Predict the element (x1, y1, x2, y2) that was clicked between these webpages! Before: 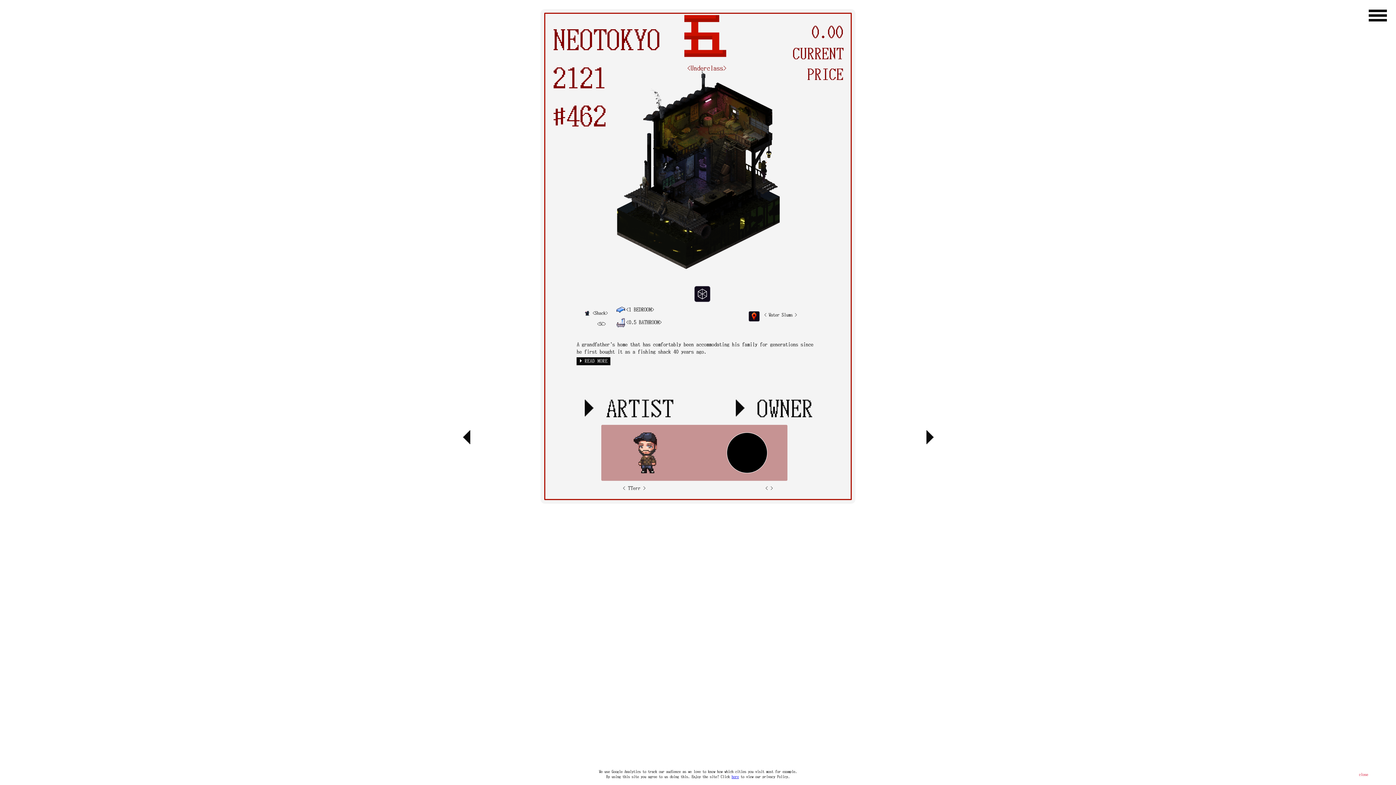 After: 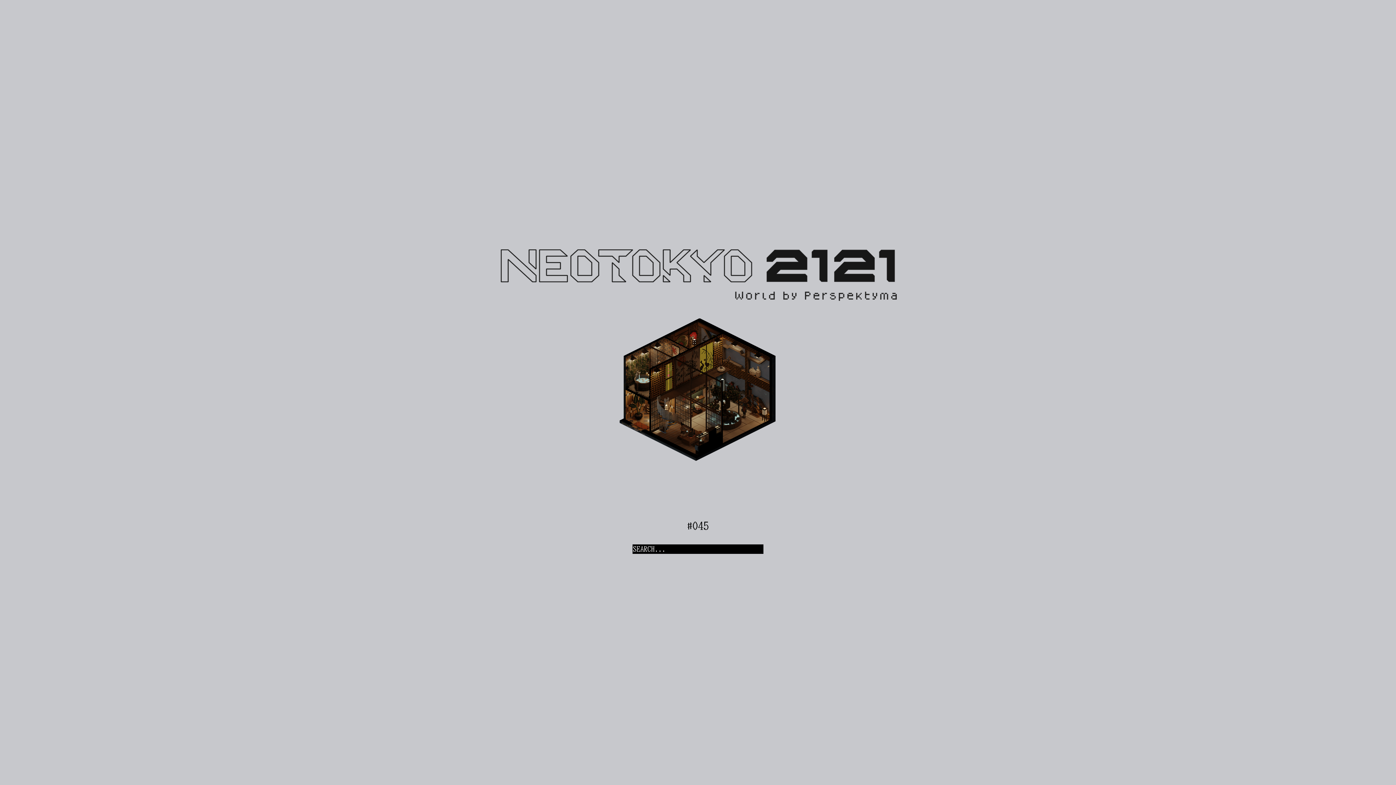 Action: bbox: (761, 302, 800, 328) label: < Water Slums >